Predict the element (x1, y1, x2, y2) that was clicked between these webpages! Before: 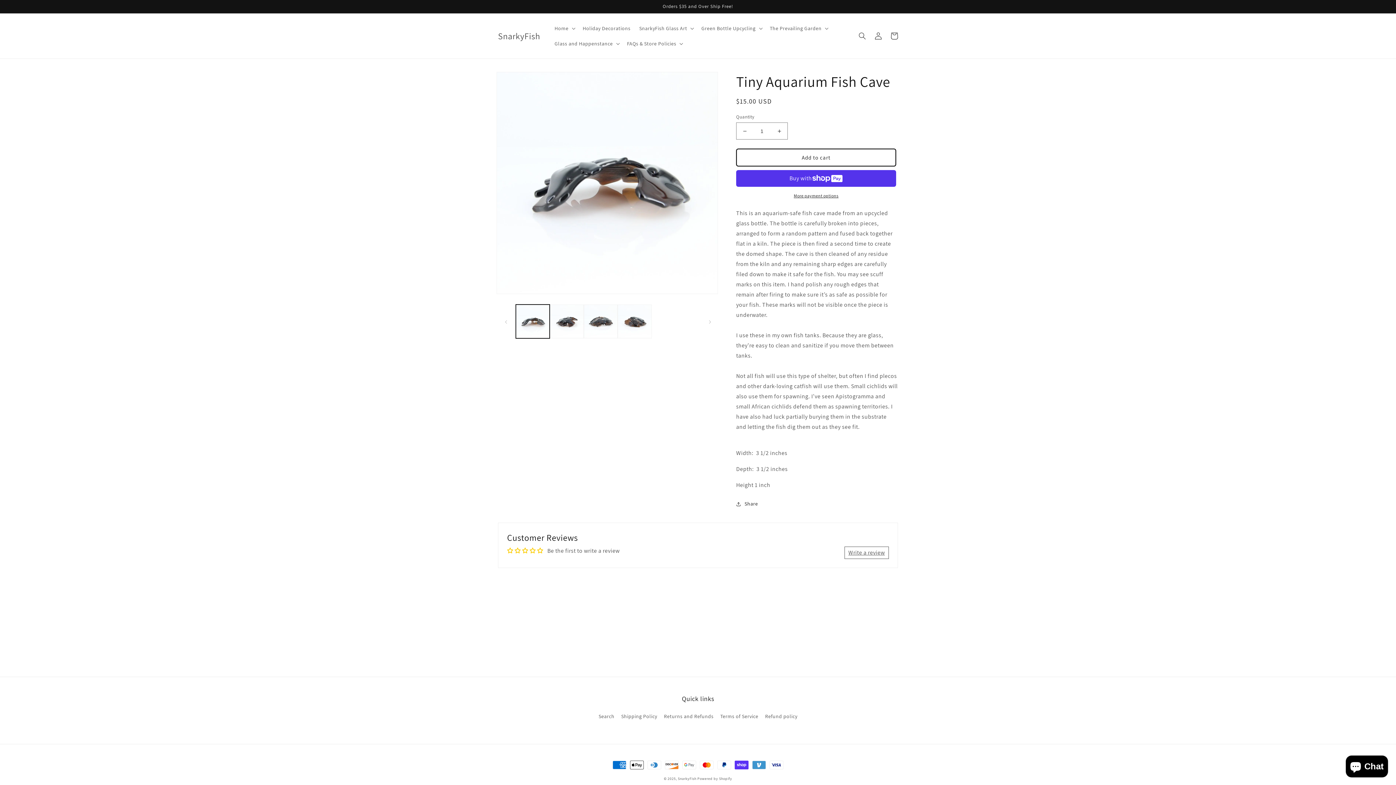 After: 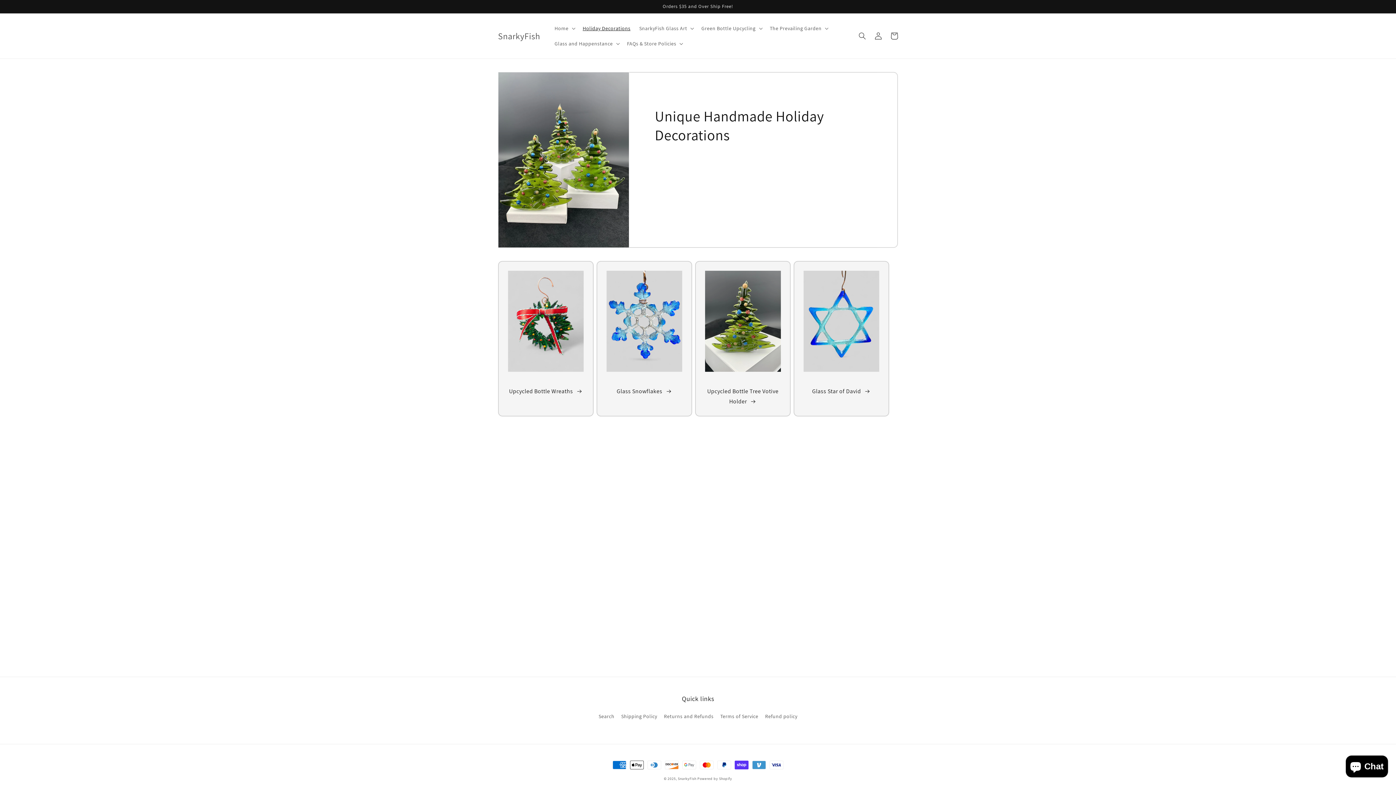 Action: label: Holiday Decorations bbox: (578, 20, 635, 36)